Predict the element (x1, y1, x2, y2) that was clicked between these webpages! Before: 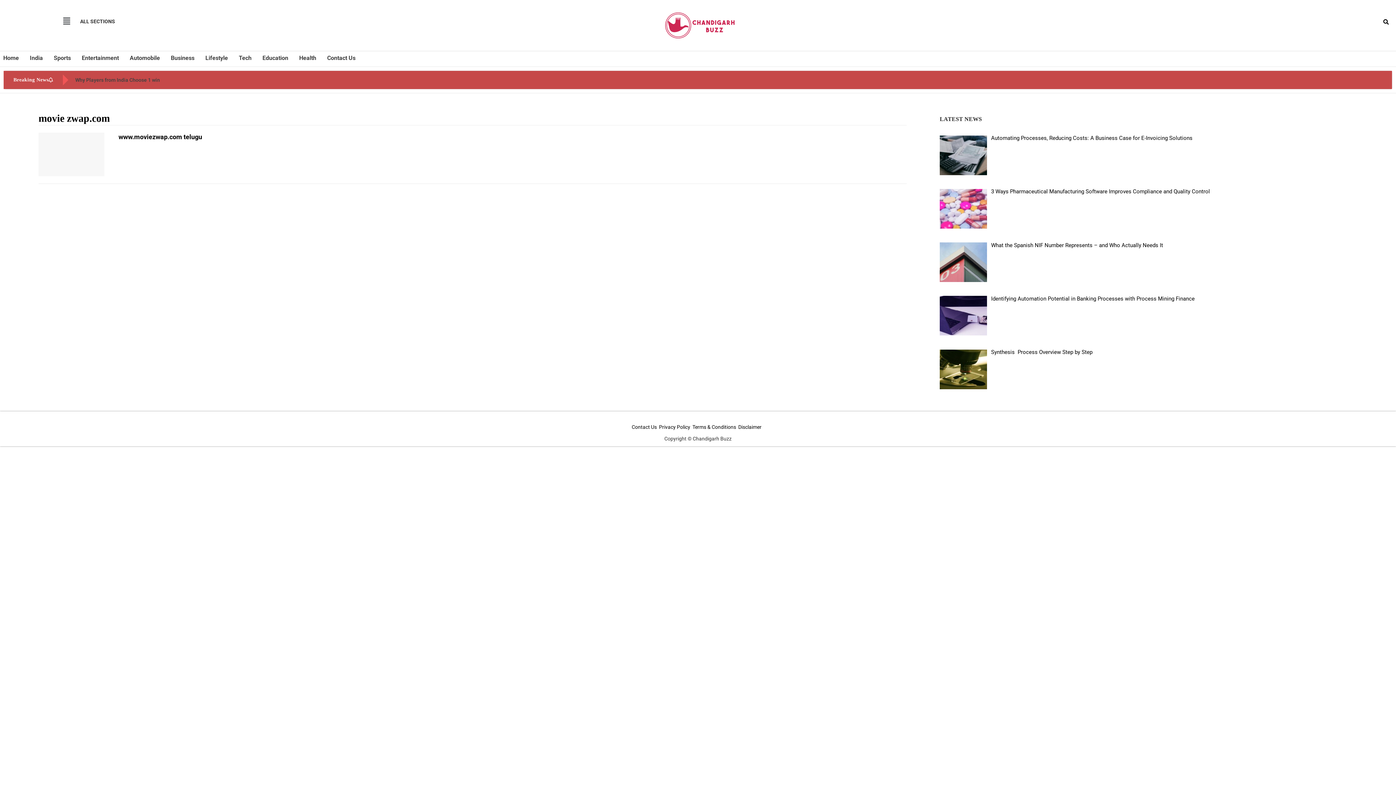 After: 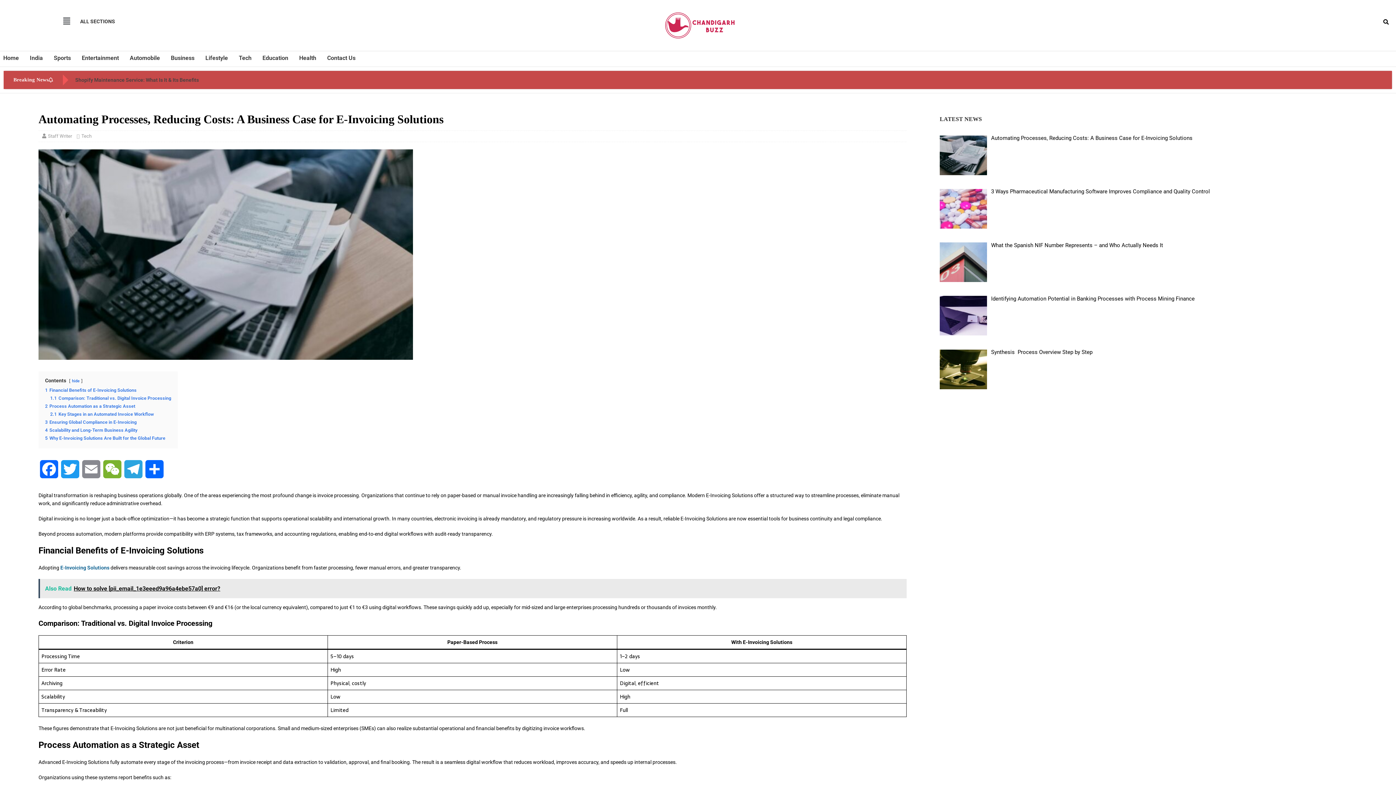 Action: bbox: (991, 134, 1192, 141) label: Automating Processes, Reducing Costs: A Business Case for E-Invoicing Solutions